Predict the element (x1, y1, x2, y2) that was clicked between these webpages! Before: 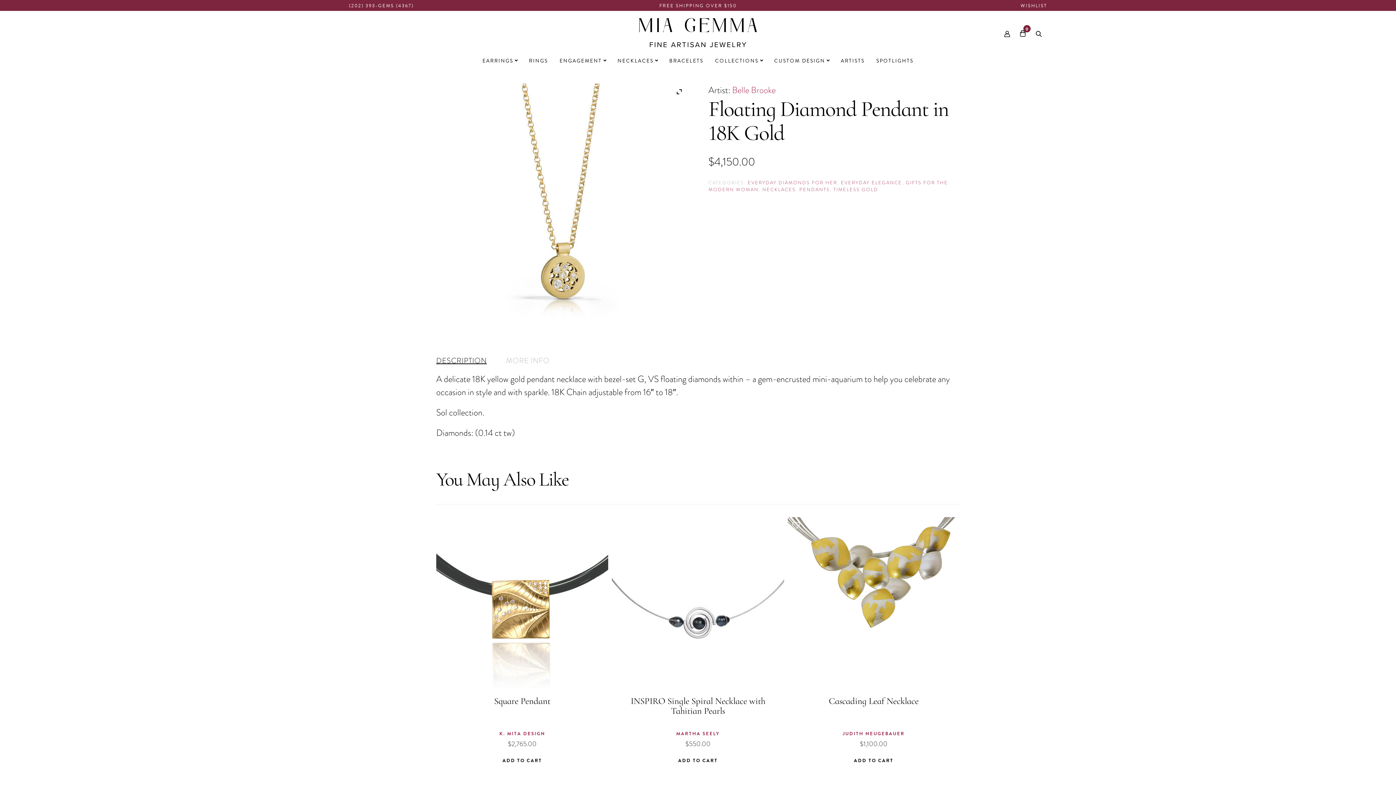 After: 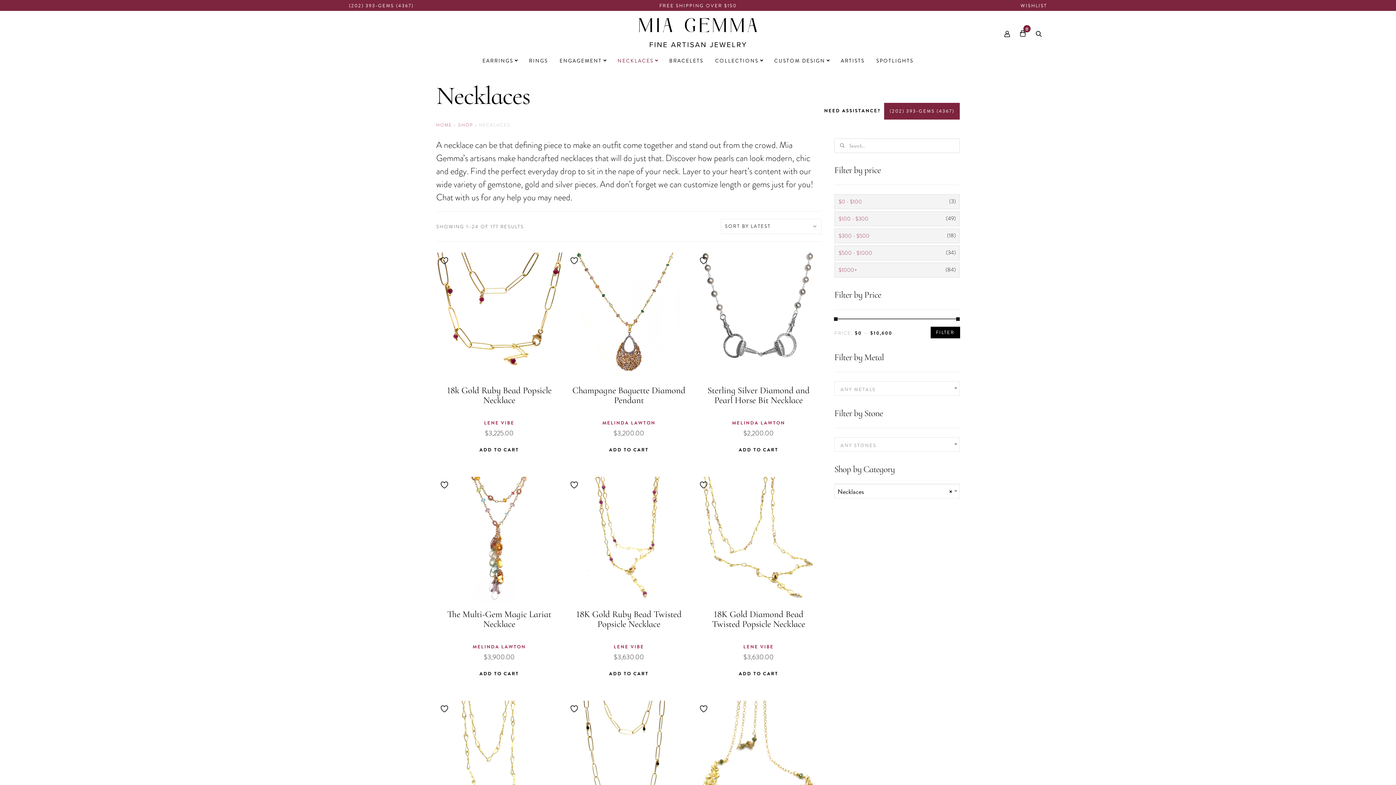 Action: label: NECKLACES bbox: (617, 58, 657, 64)